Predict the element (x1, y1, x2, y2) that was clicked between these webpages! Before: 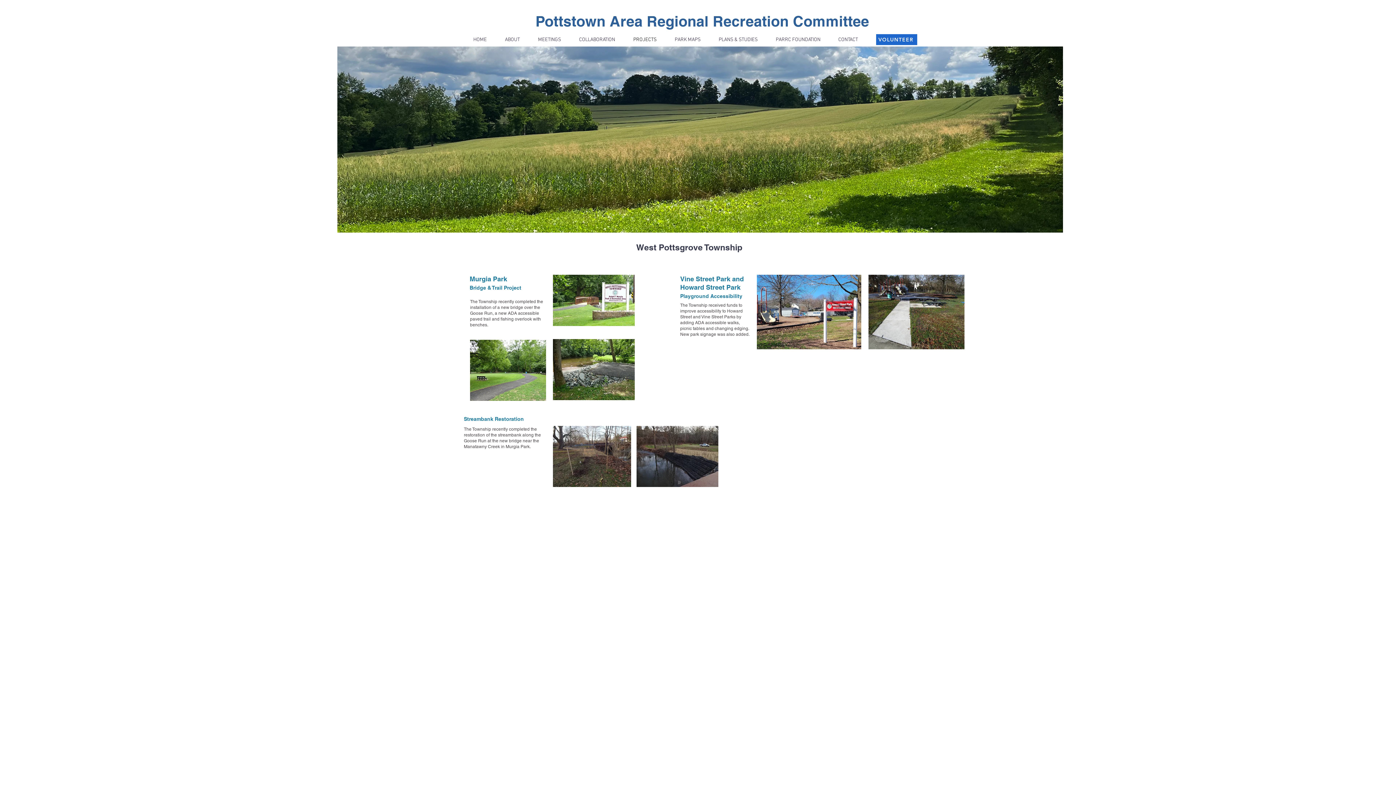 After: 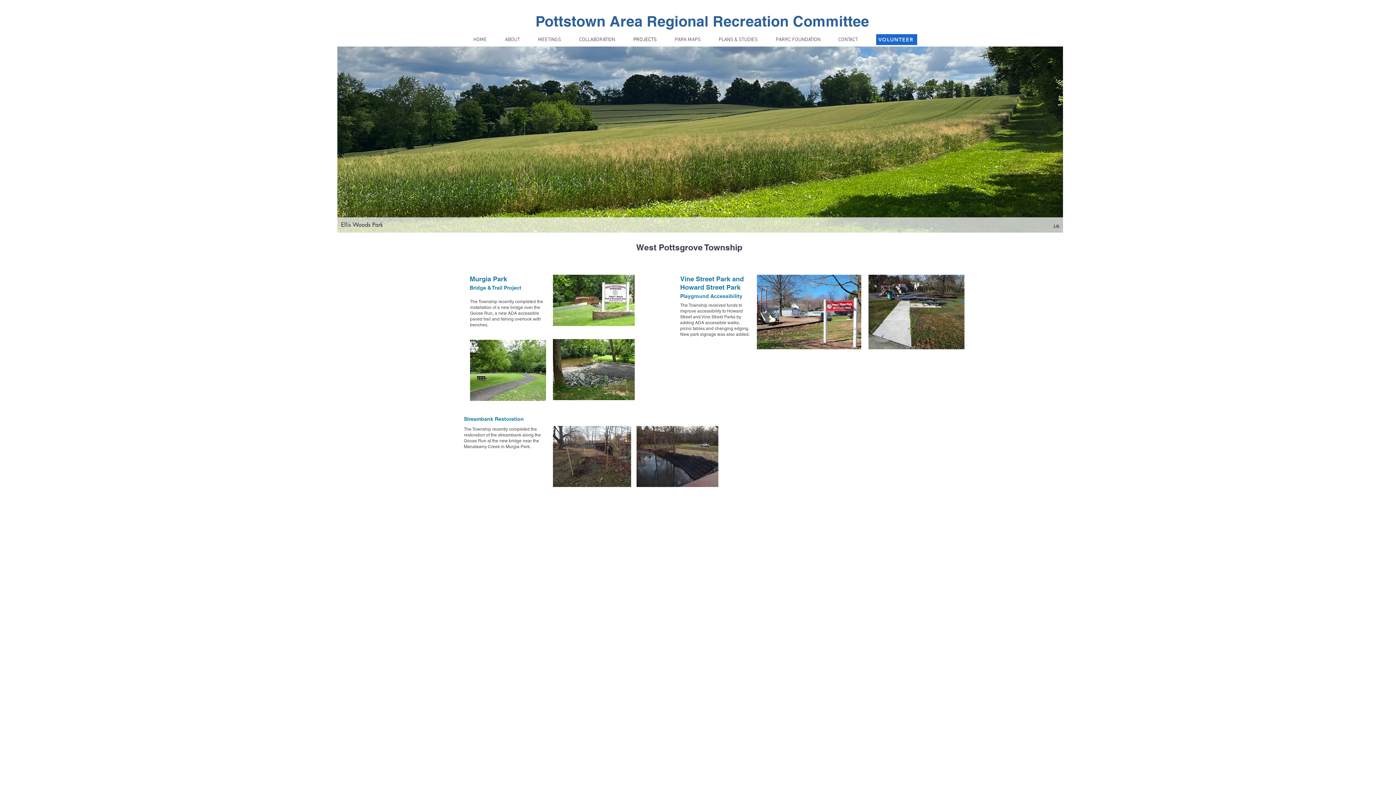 Action: bbox: (337, 46, 1063, 232) label: Ellis Woods Park